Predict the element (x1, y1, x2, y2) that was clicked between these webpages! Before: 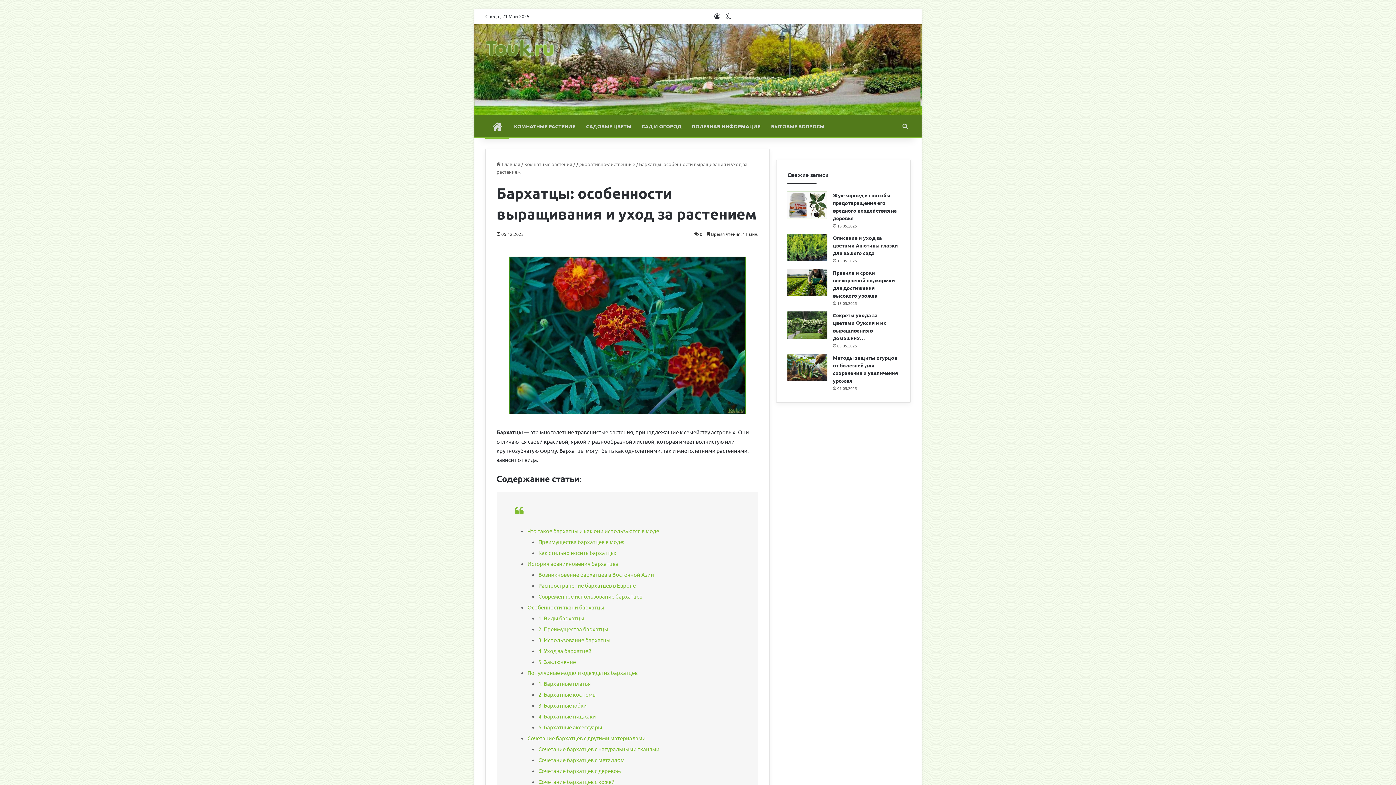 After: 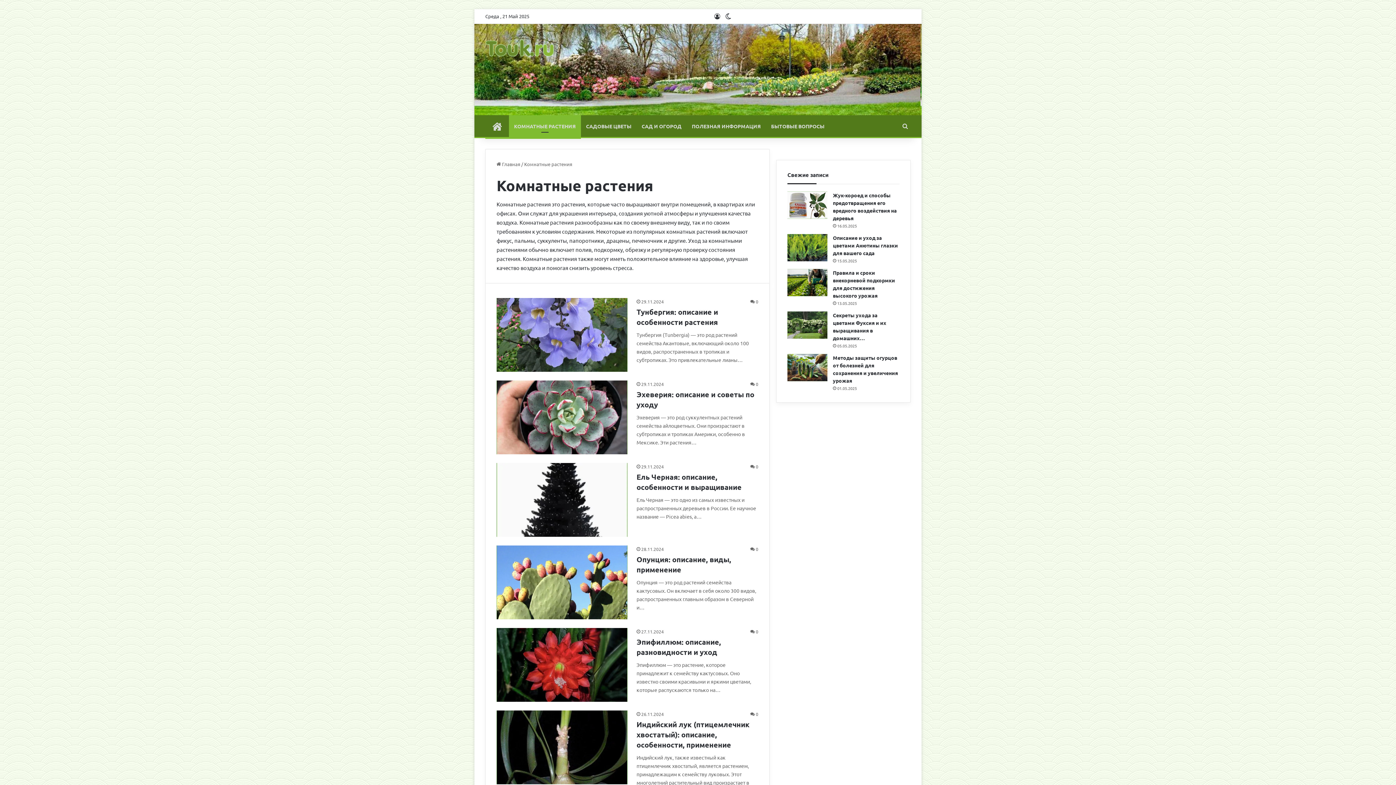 Action: bbox: (509, 115, 581, 137) label: КОМНАТНЫЕ РАСТЕНИЯ